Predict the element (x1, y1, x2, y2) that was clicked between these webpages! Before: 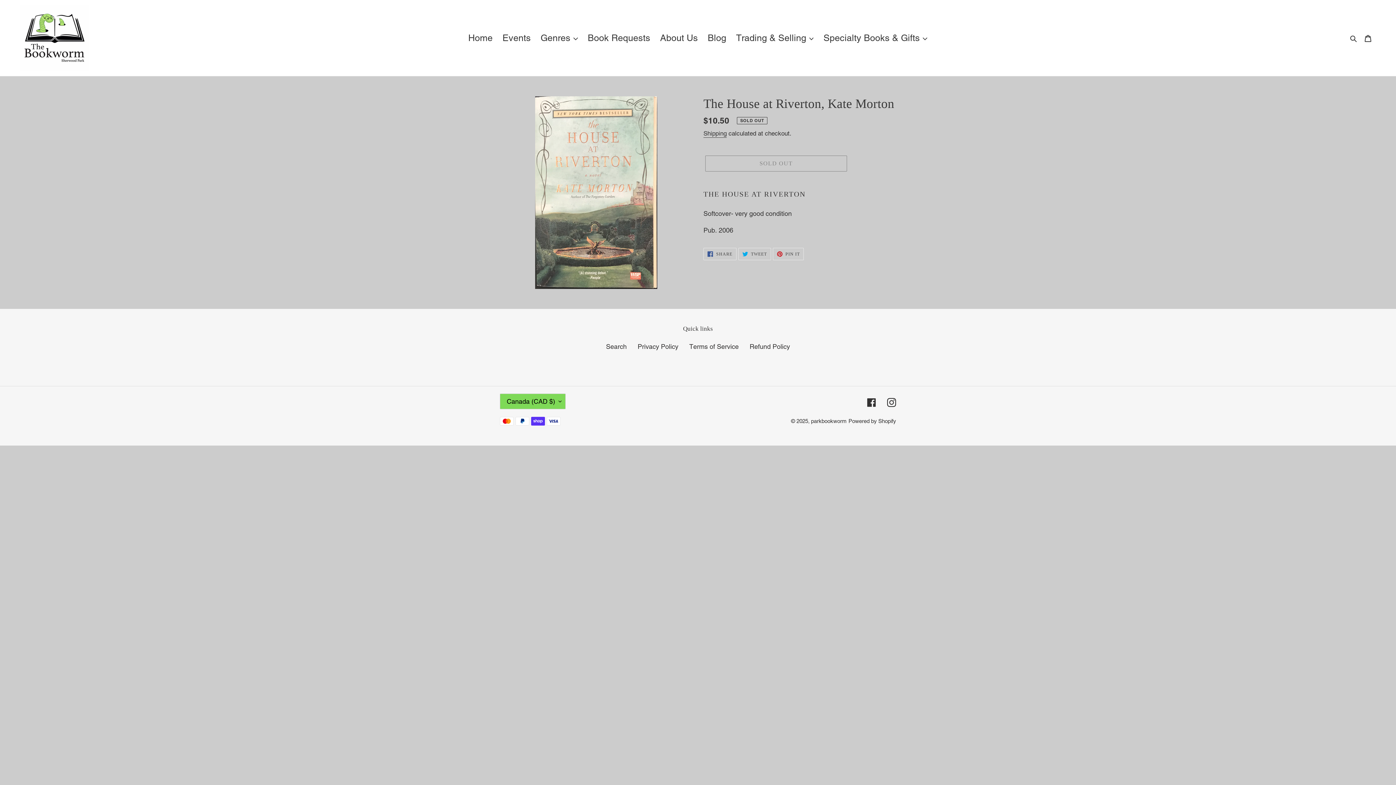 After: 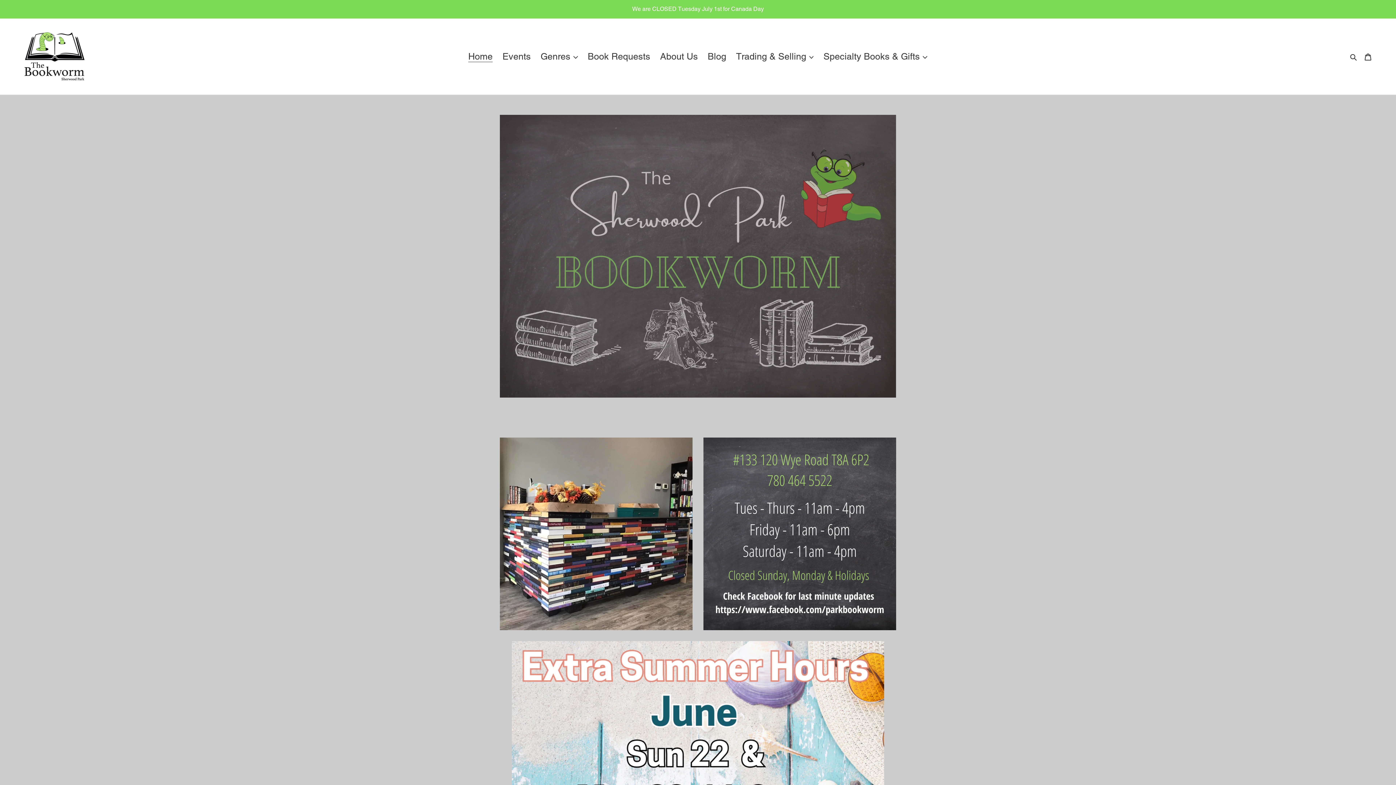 Action: label: parkbookworm bbox: (811, 418, 846, 424)